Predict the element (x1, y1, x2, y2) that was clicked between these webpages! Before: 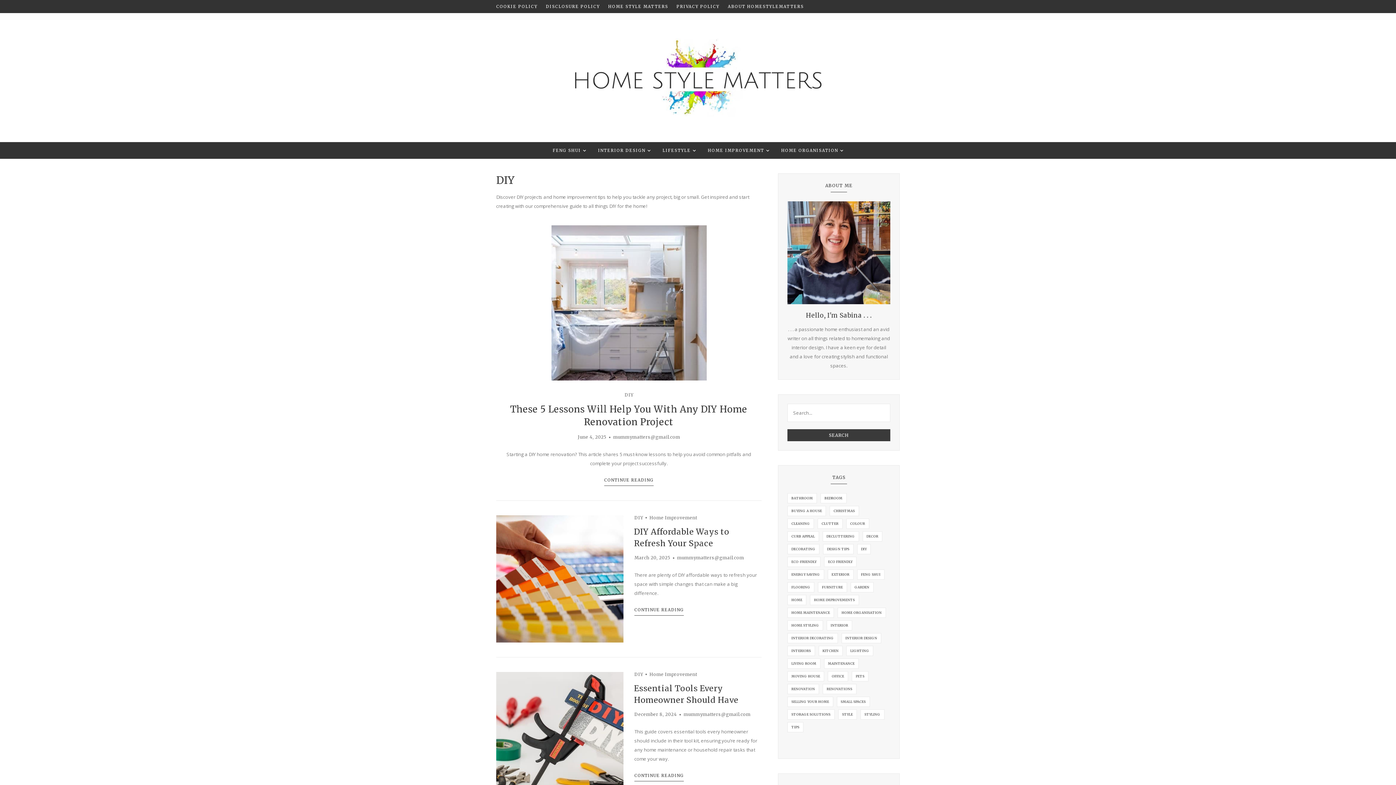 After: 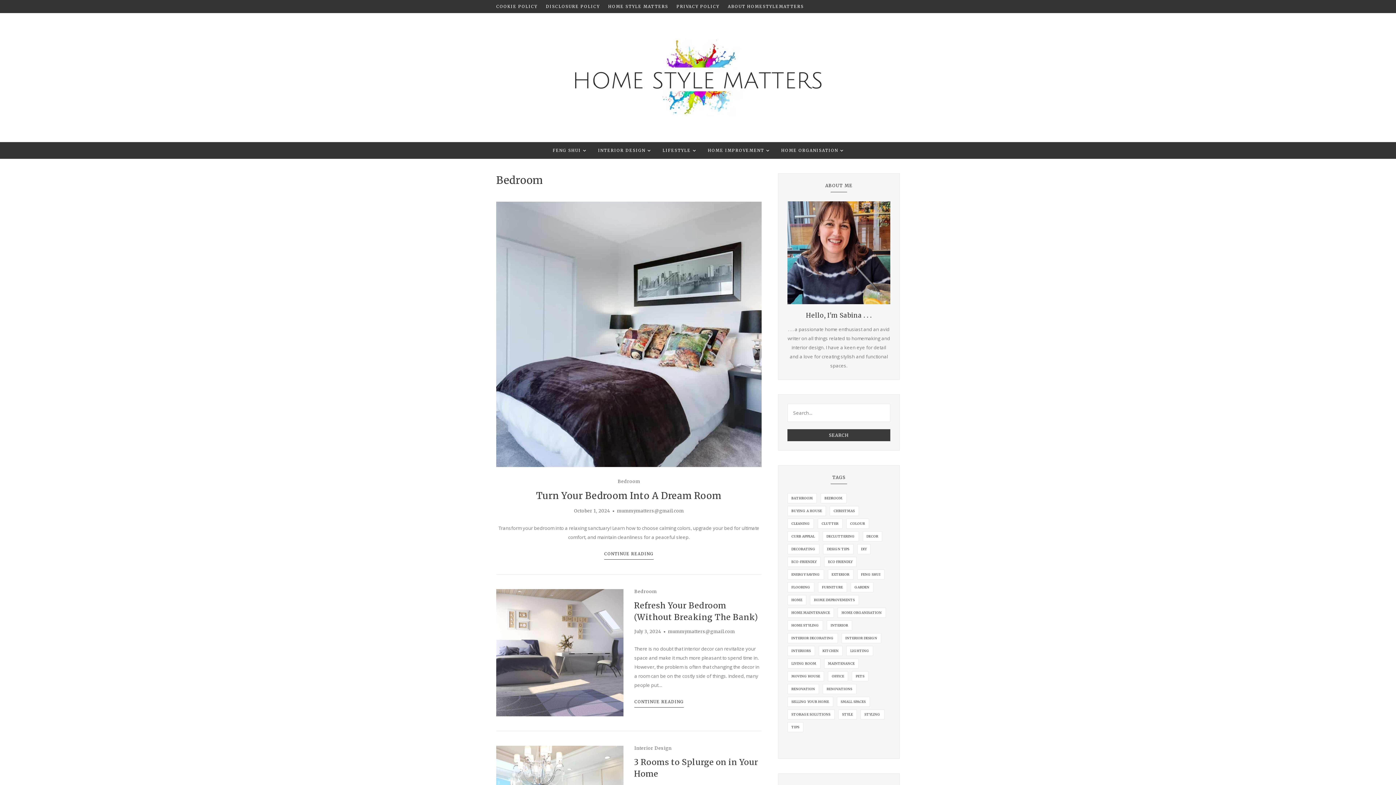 Action: bbox: (820, 493, 846, 503) label: Bedroom (19 items)